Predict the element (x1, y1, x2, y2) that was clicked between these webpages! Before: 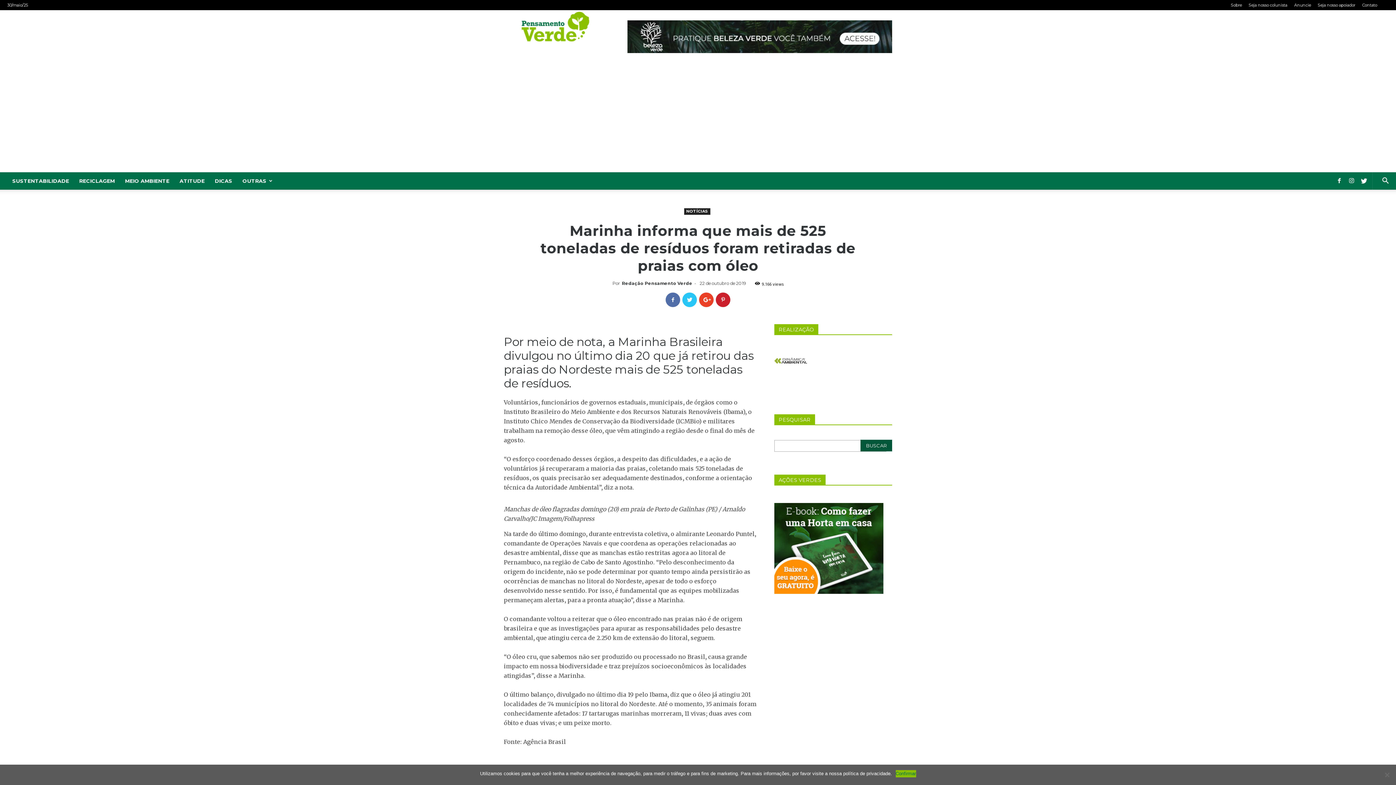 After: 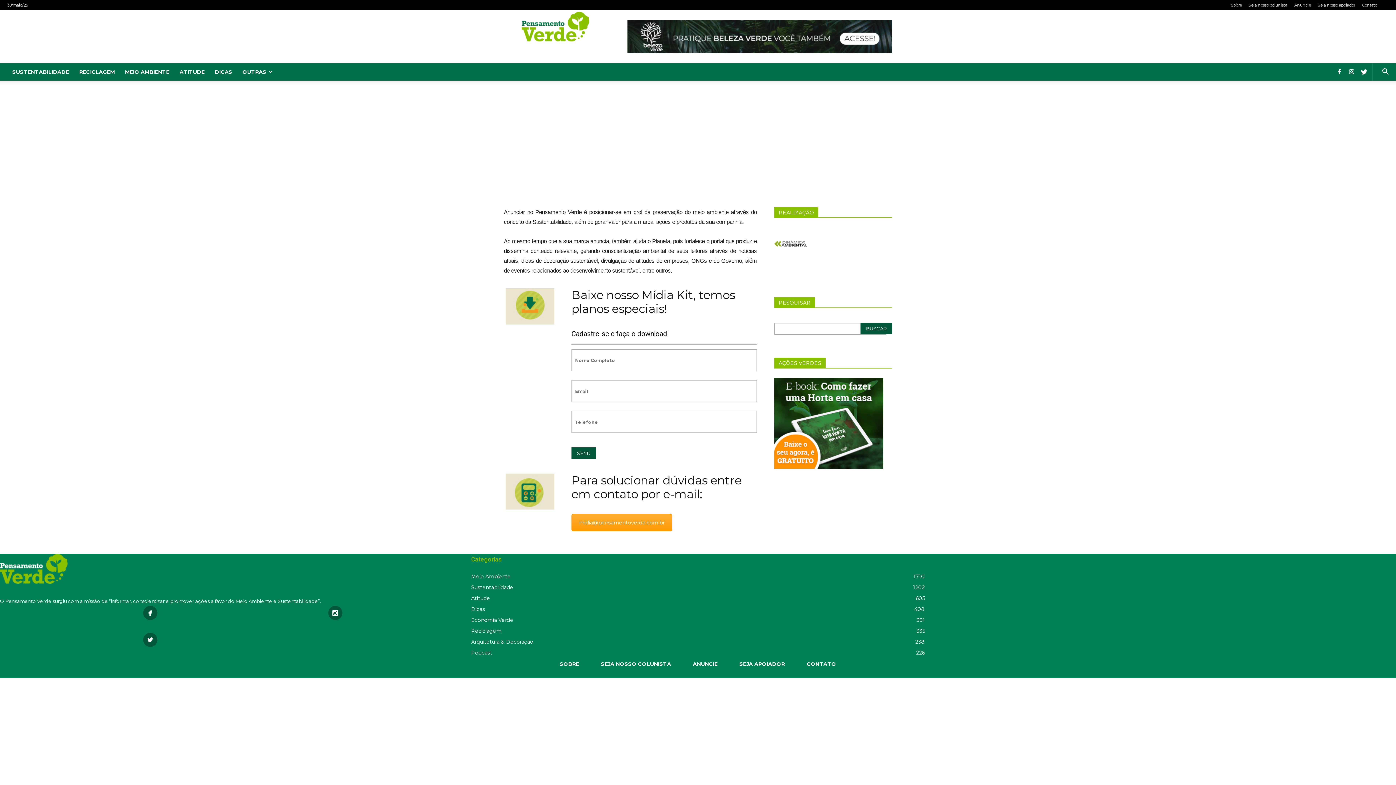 Action: bbox: (1294, 2, 1311, 7) label: Anuncie